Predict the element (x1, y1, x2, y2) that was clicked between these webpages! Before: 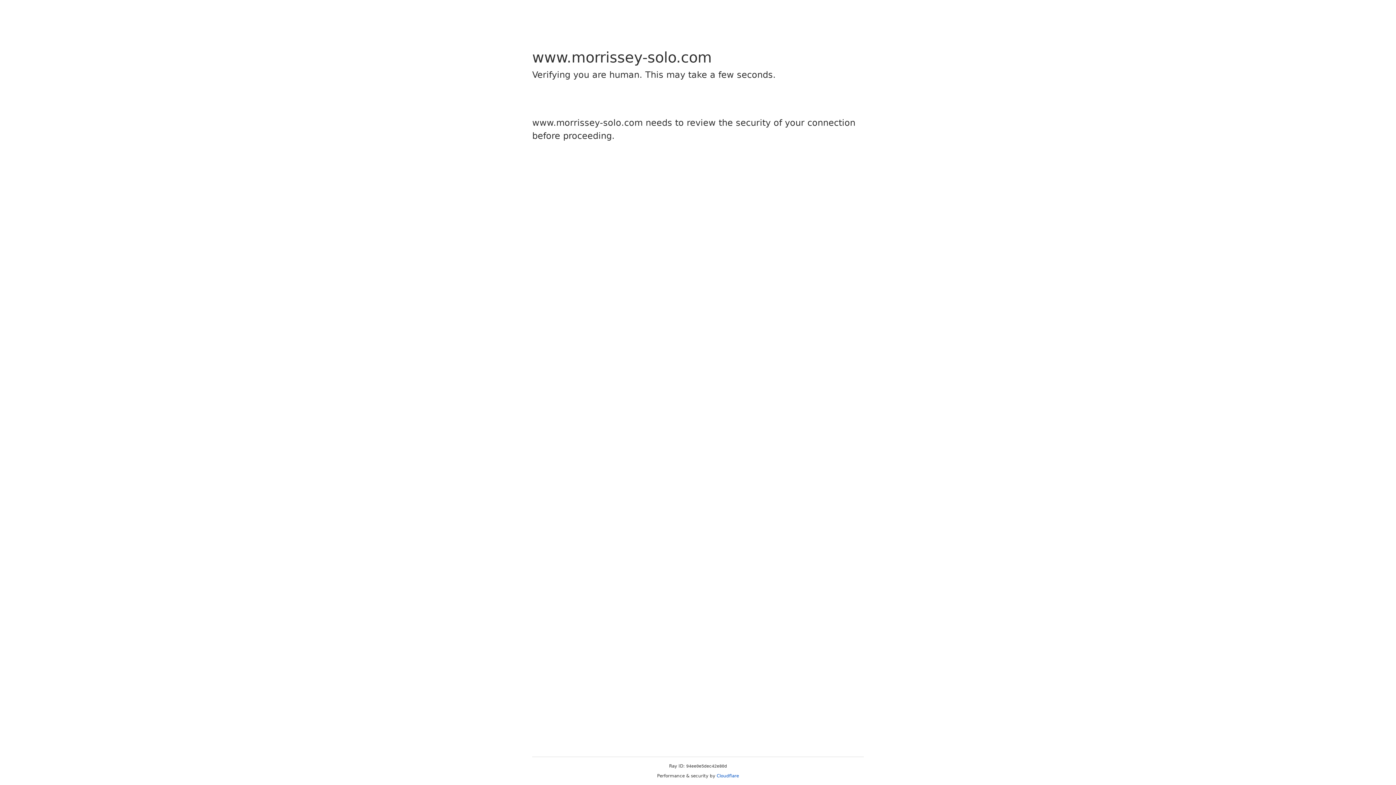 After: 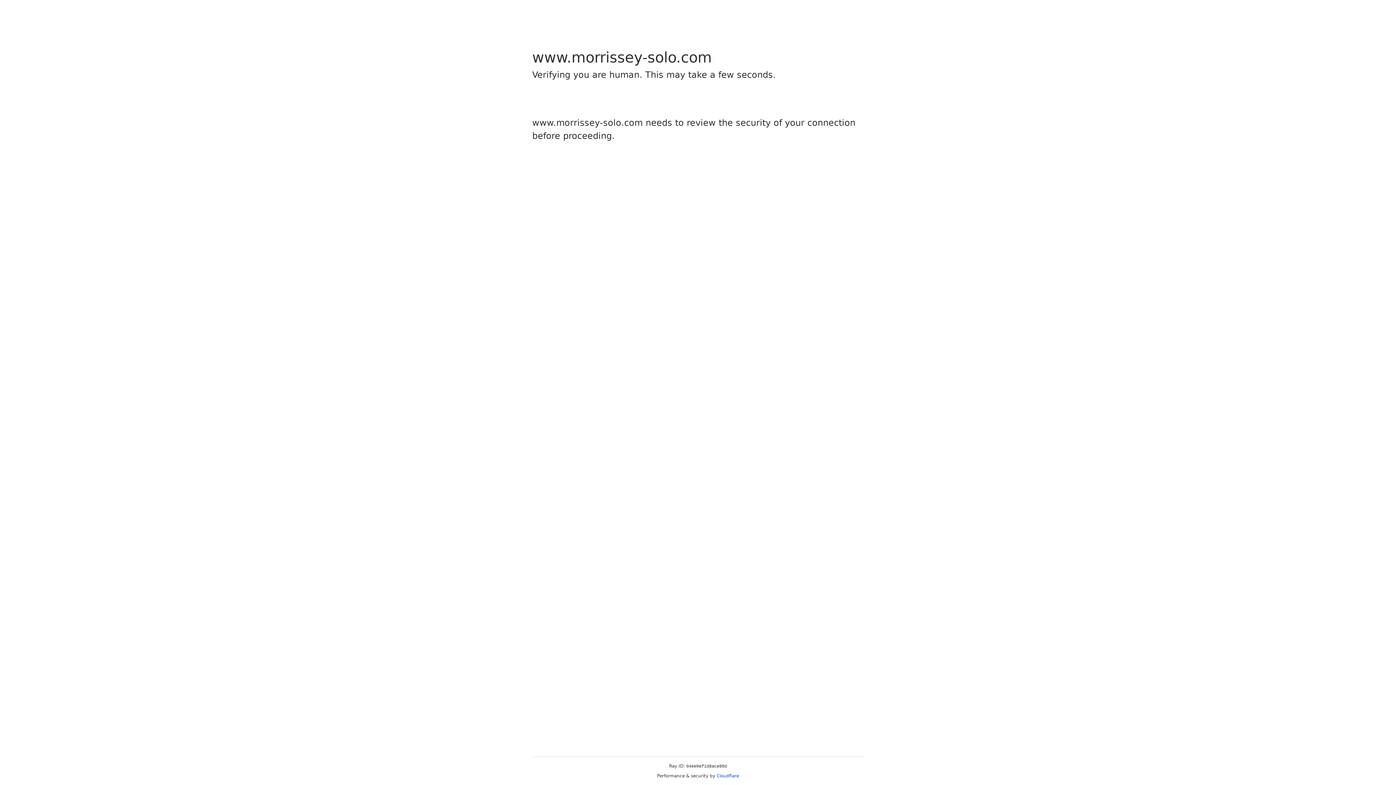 Action: label: Cloudflare bbox: (716, 773, 739, 778)